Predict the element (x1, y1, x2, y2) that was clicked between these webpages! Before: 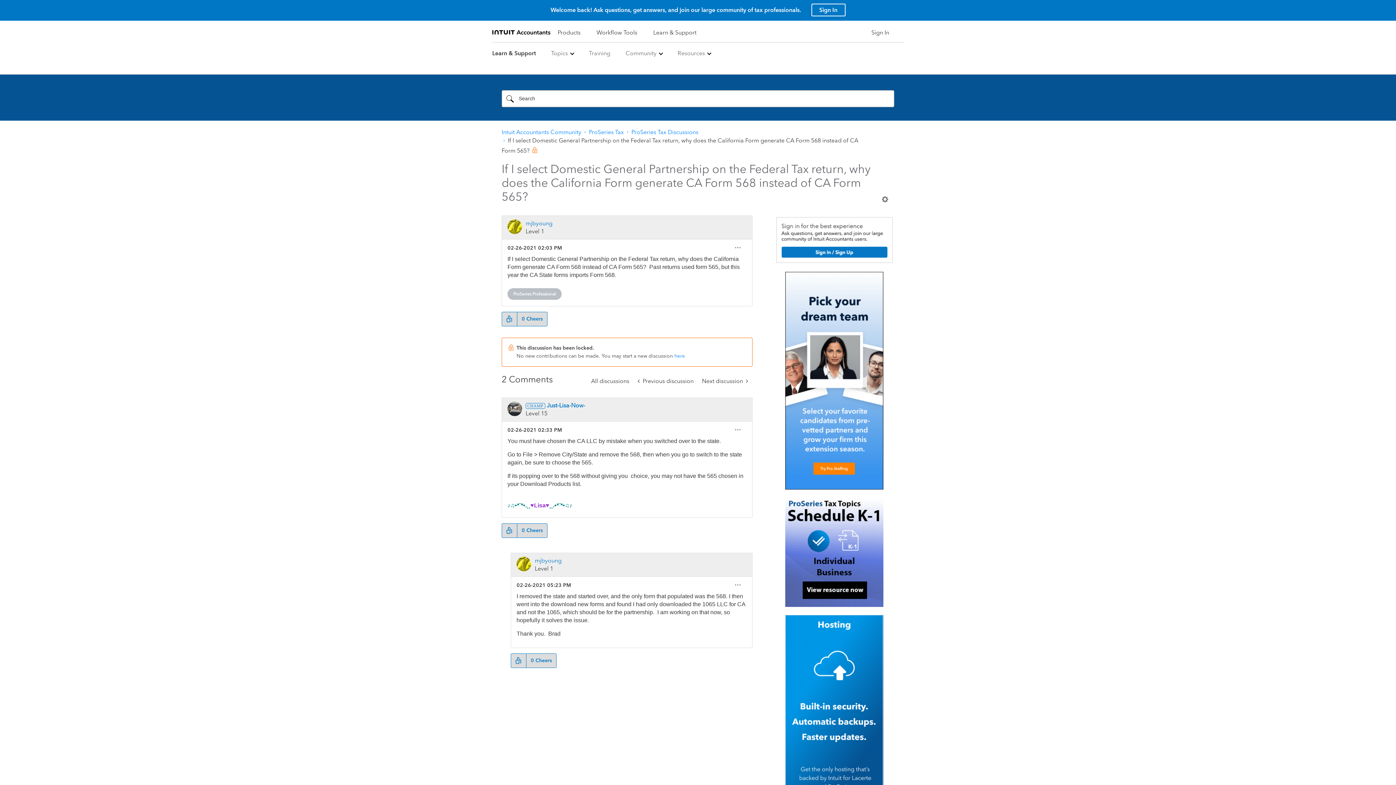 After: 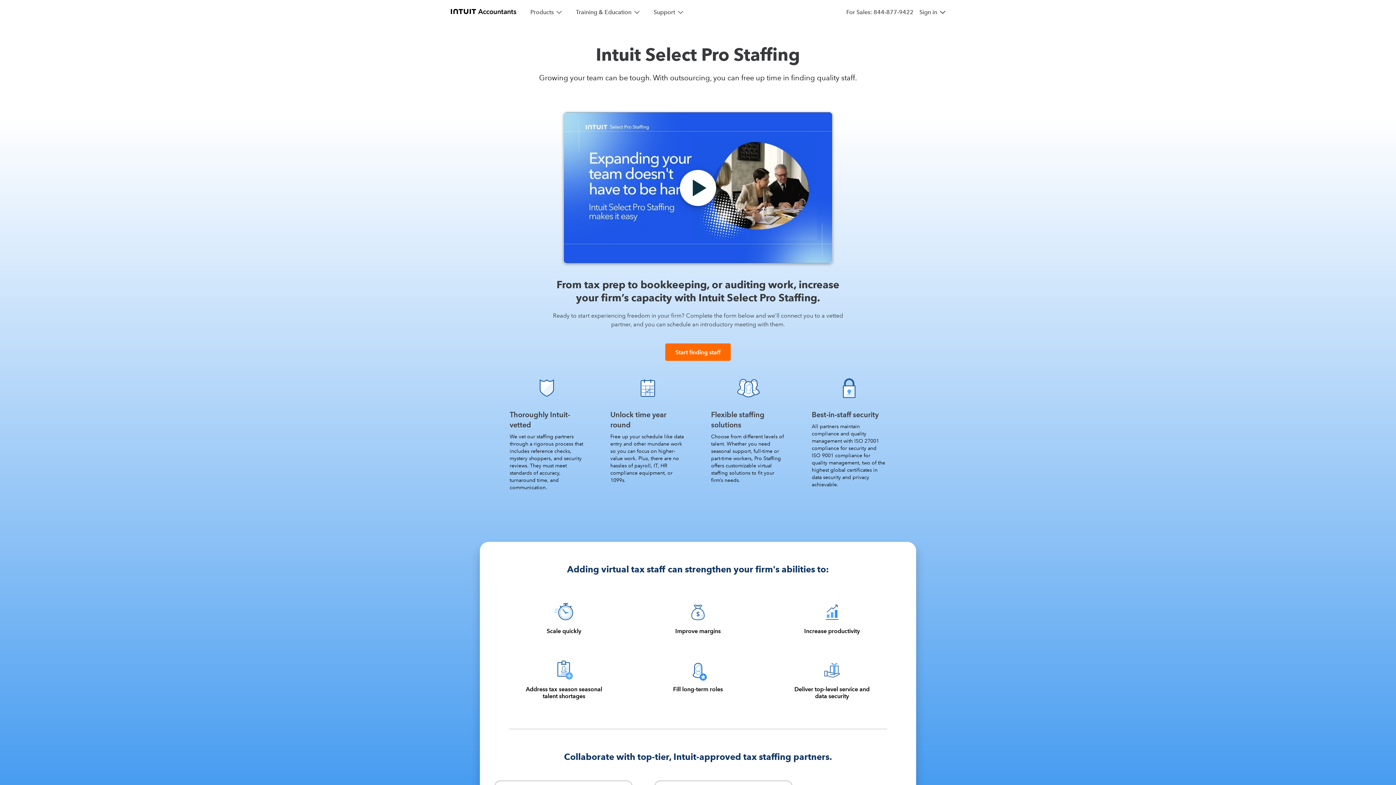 Action: bbox: (785, 377, 883, 383)